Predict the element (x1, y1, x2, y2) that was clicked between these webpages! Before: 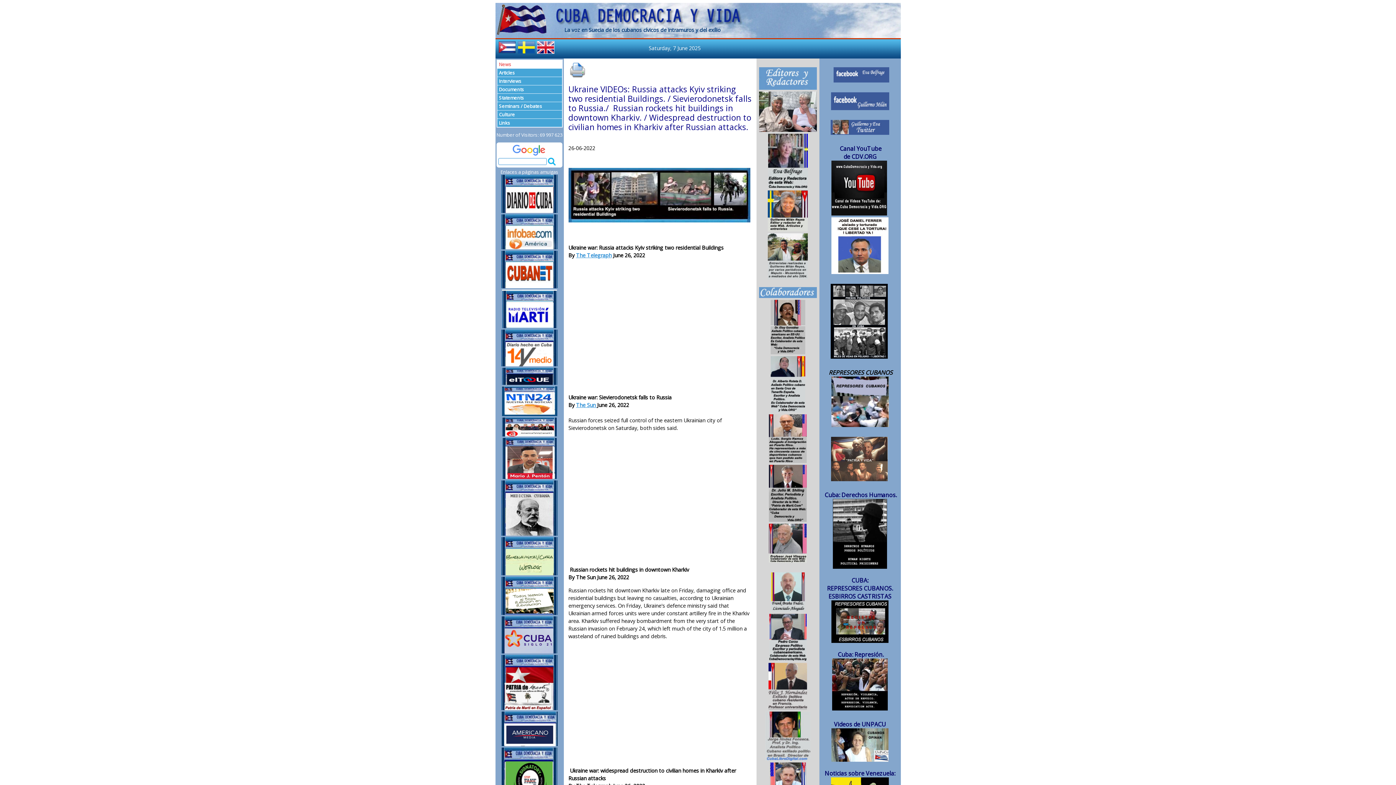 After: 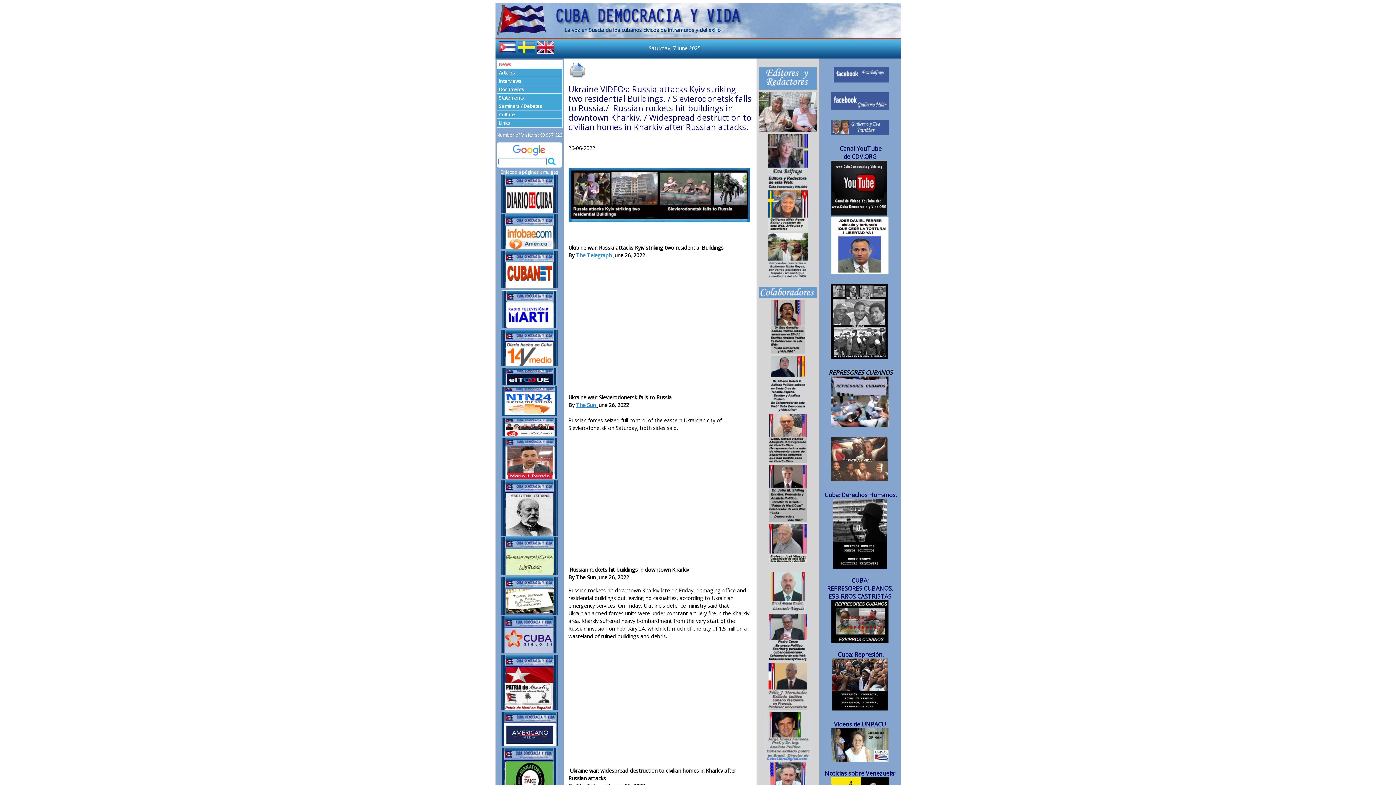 Action: bbox: (768, 225, 808, 233)